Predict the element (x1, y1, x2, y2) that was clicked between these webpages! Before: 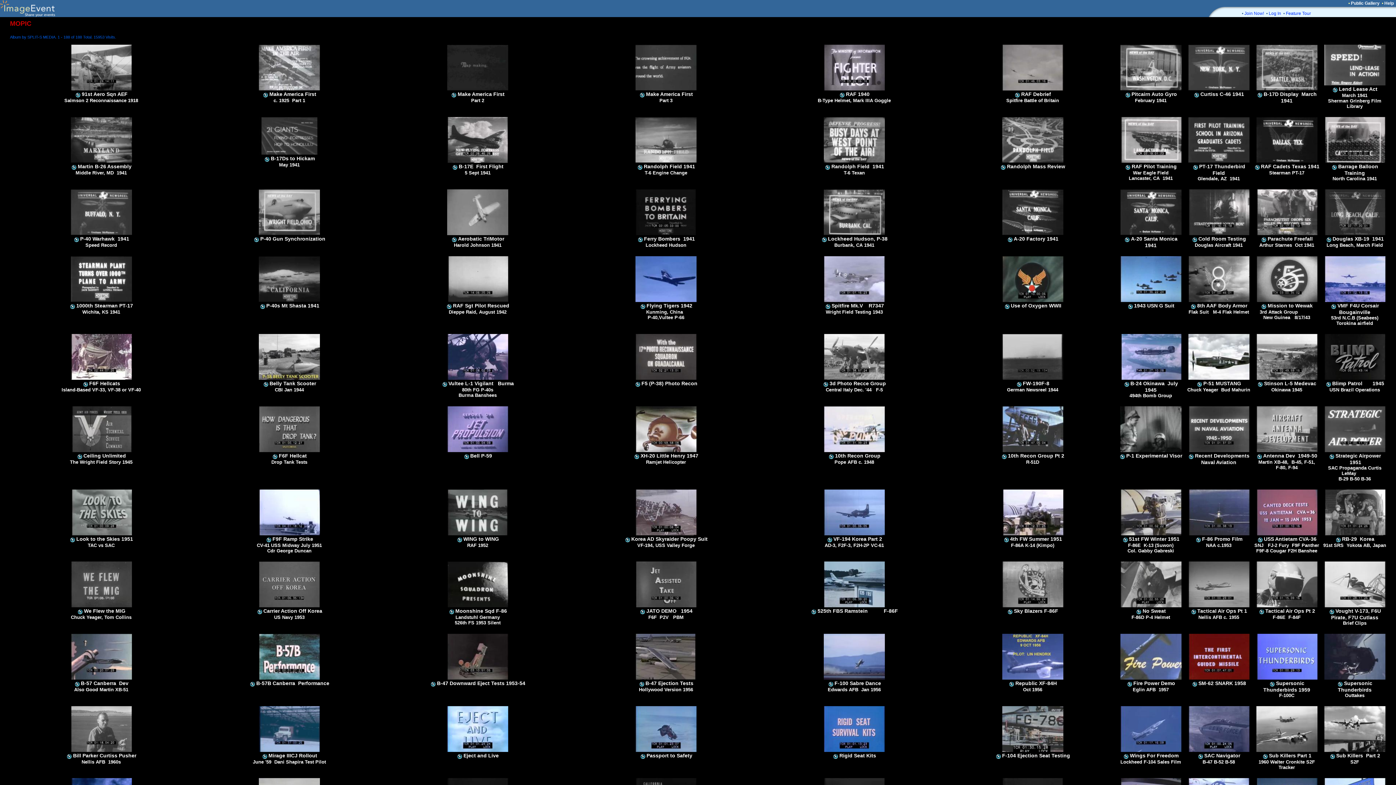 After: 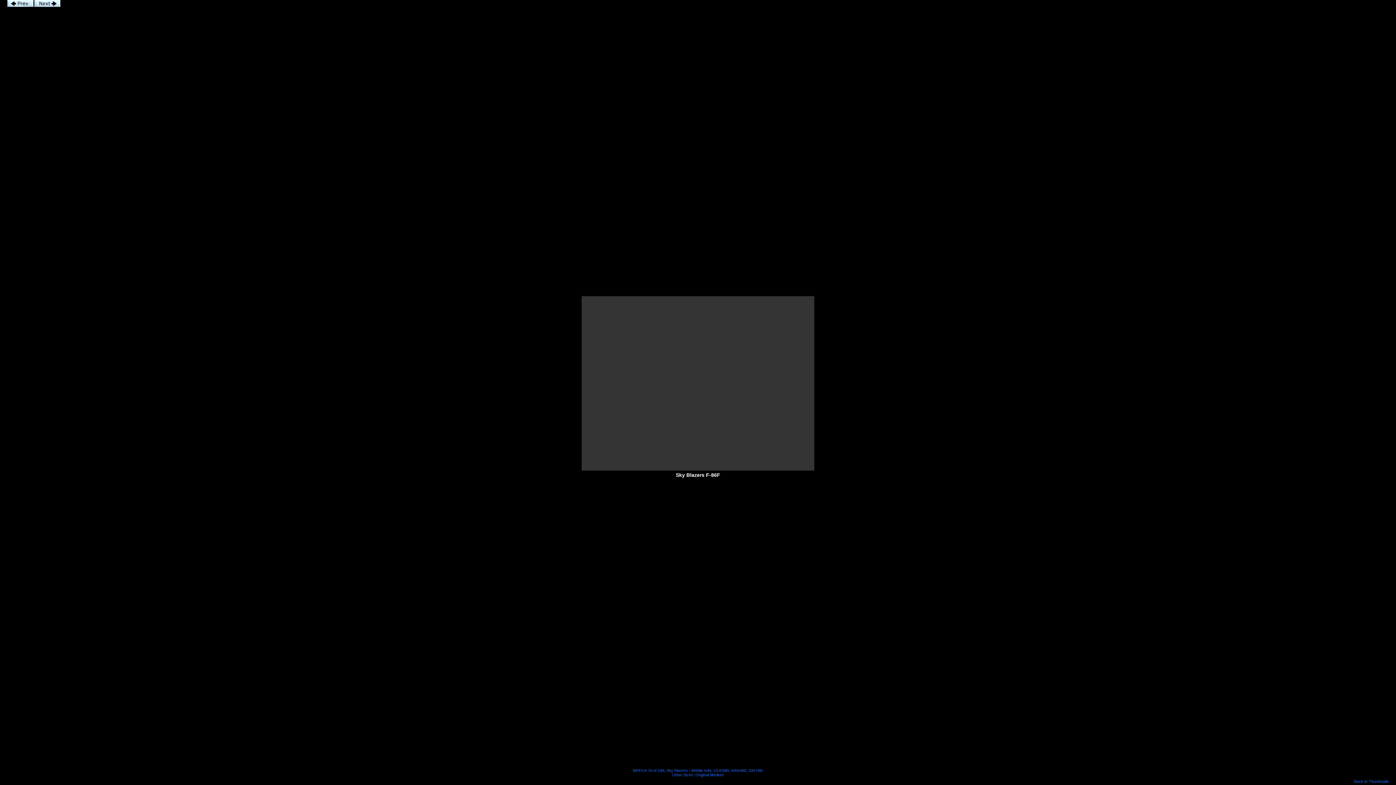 Action: bbox: (1000, 603, 1065, 609)